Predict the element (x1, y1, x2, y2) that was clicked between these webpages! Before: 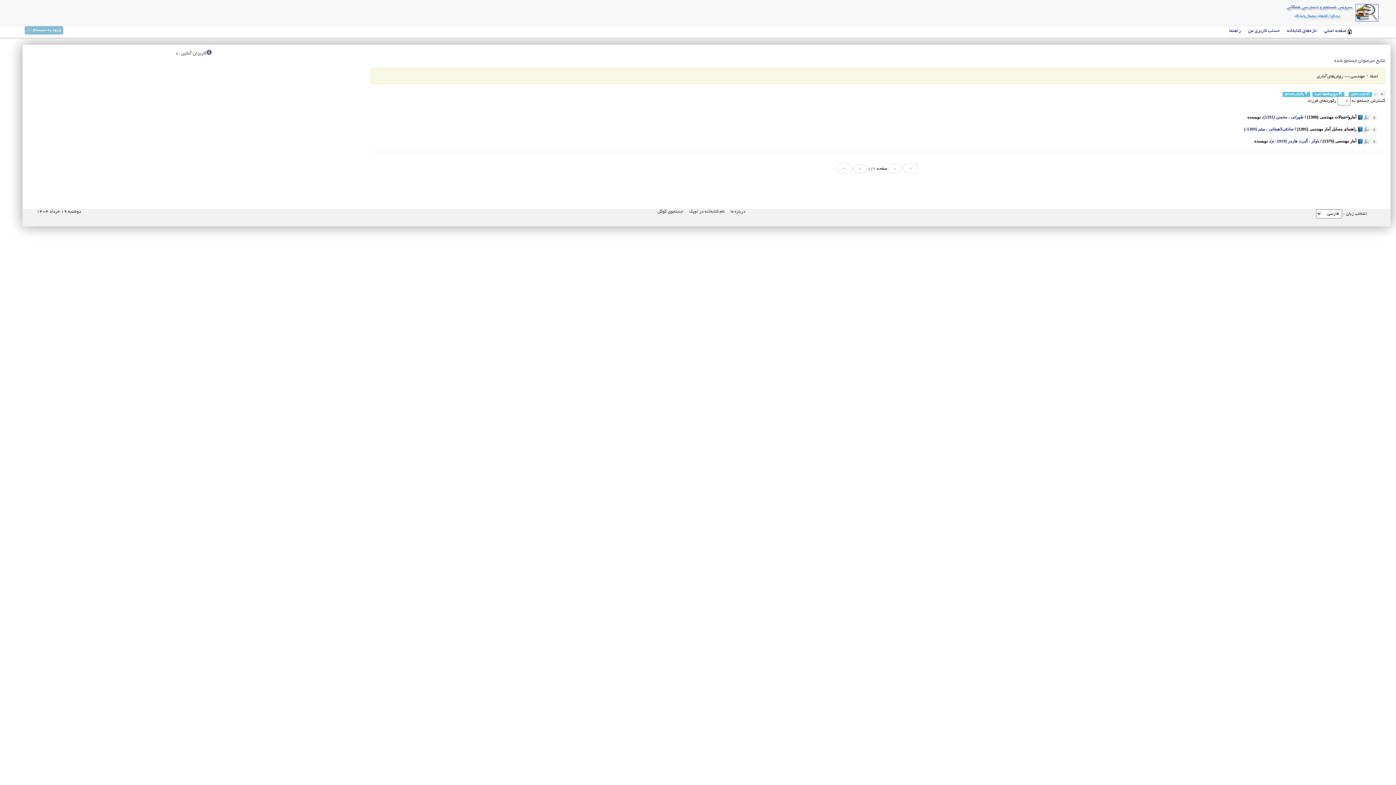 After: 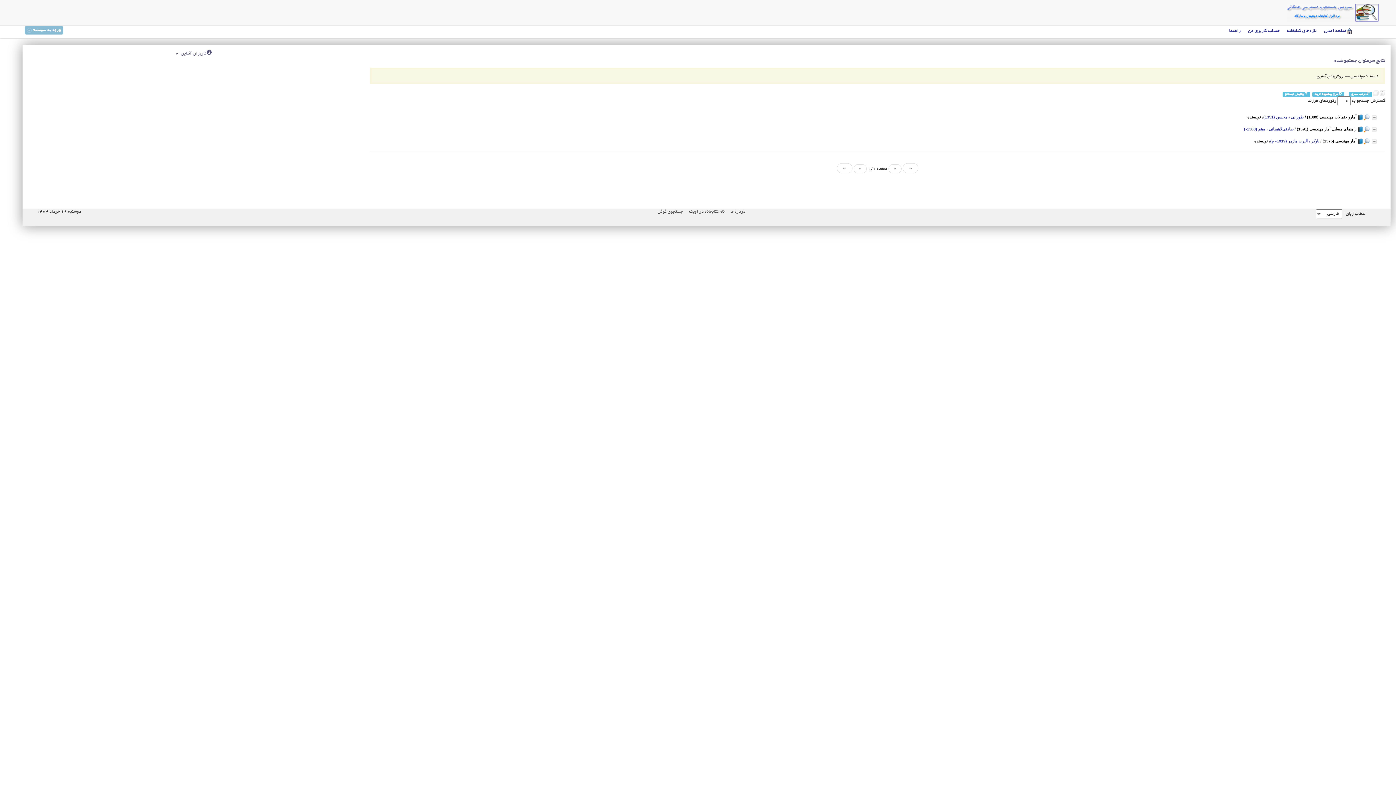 Action: bbox: (1380, 91, 1385, 96)